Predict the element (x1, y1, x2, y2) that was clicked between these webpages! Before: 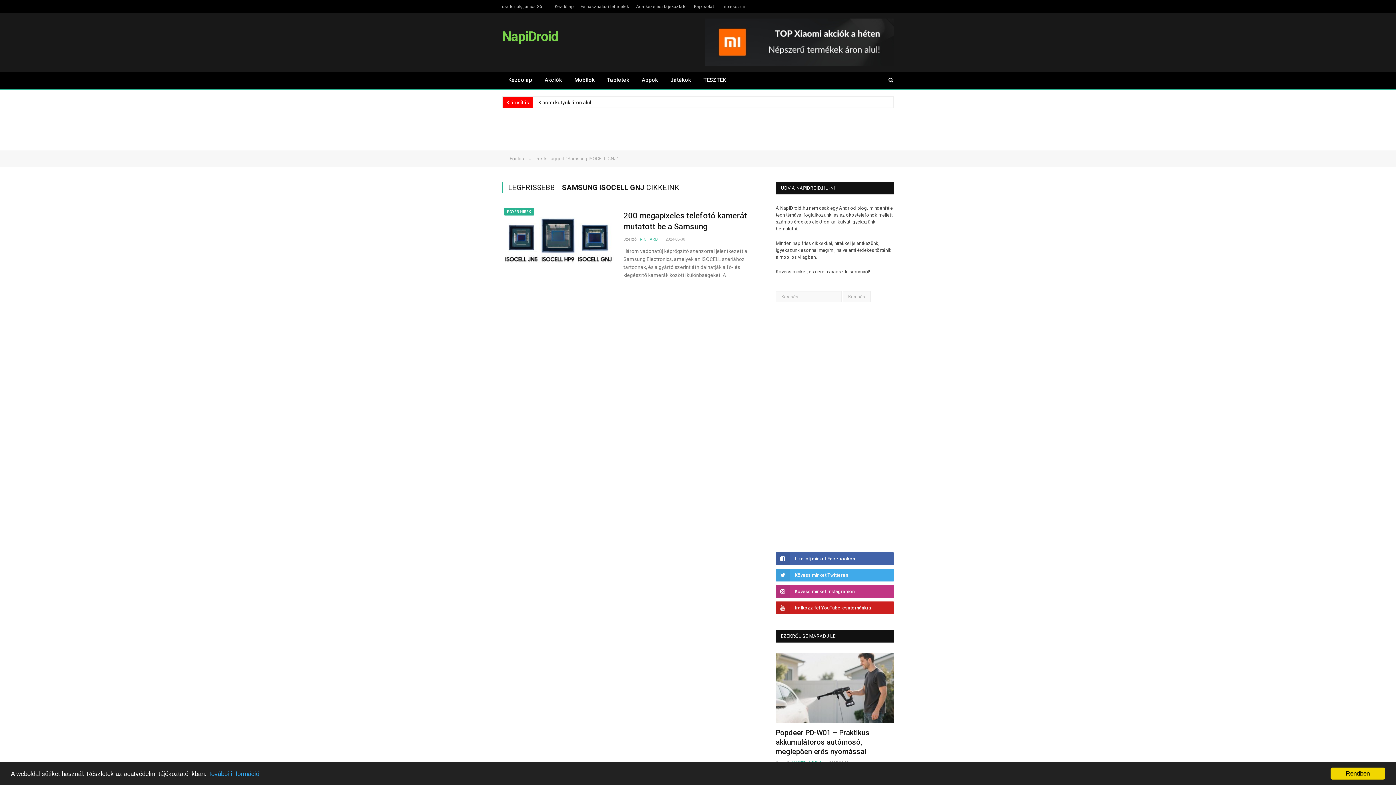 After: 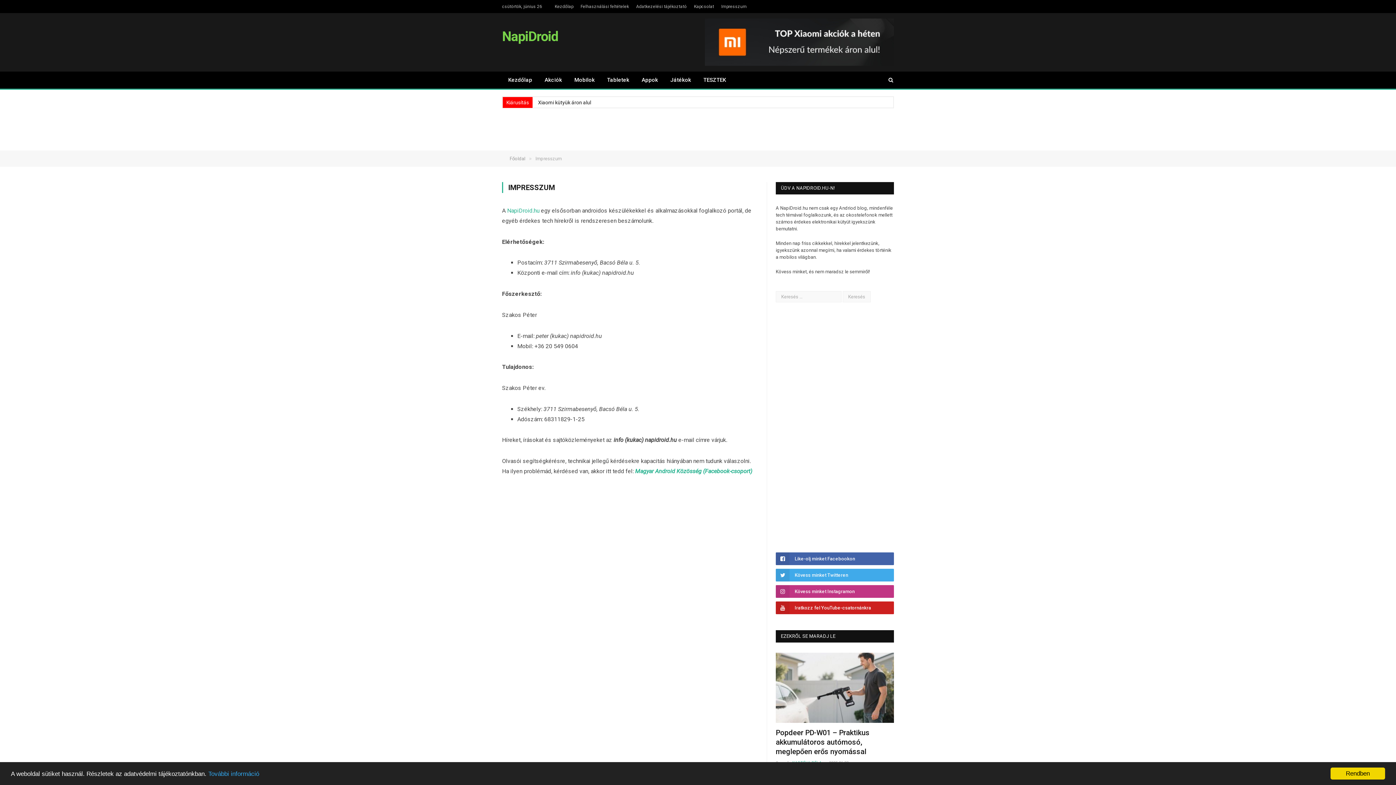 Action: label: Impresszum bbox: (721, 4, 746, 9)